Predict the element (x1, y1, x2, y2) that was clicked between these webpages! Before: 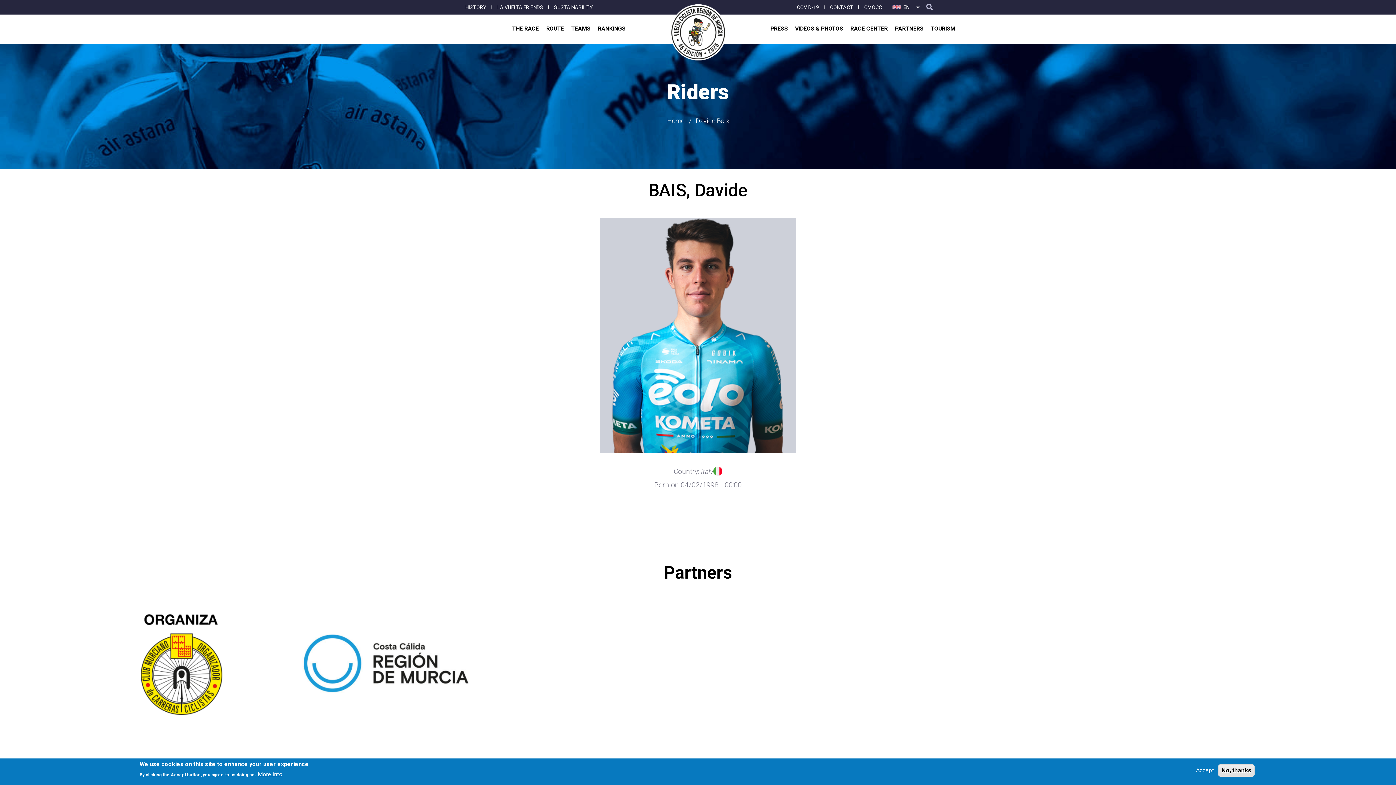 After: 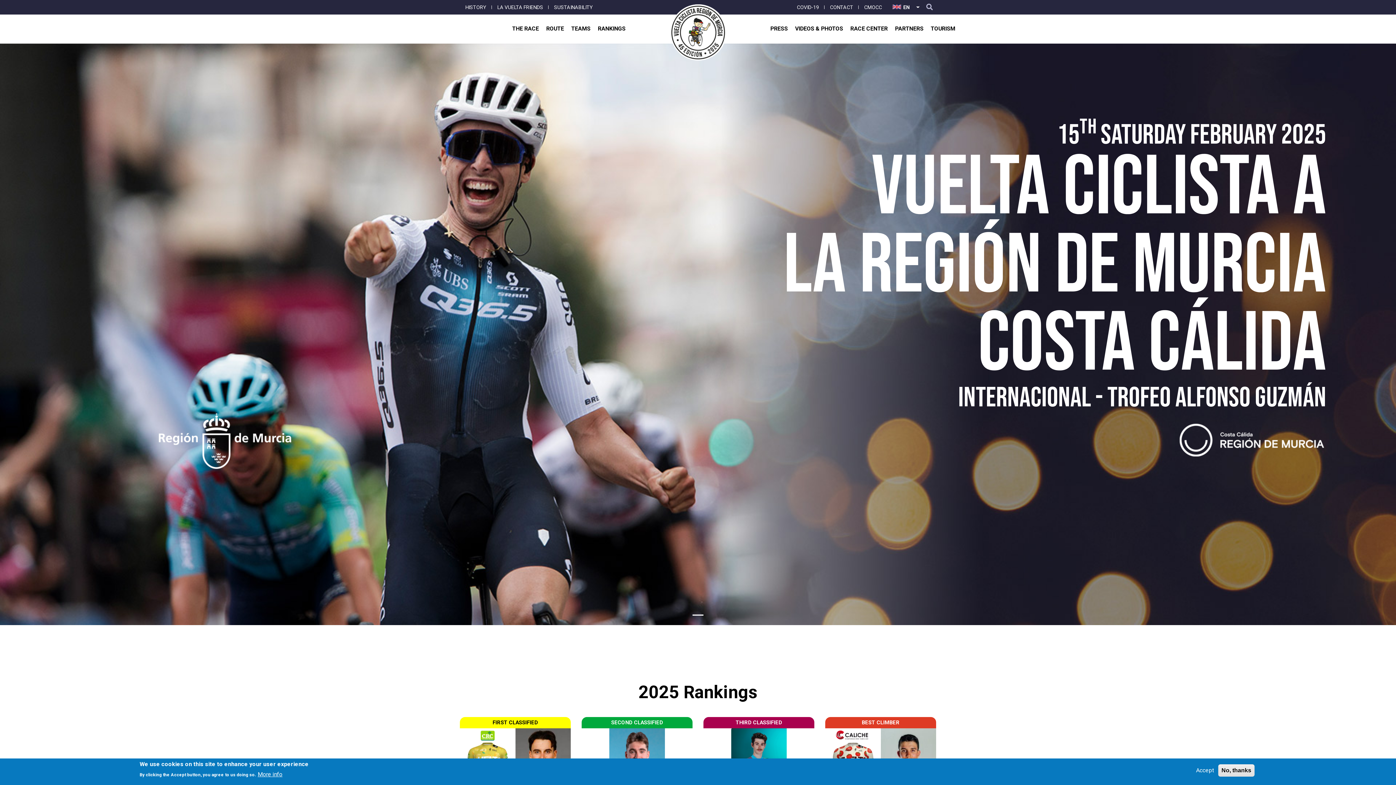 Action: bbox: (670, 6, 726, 13)